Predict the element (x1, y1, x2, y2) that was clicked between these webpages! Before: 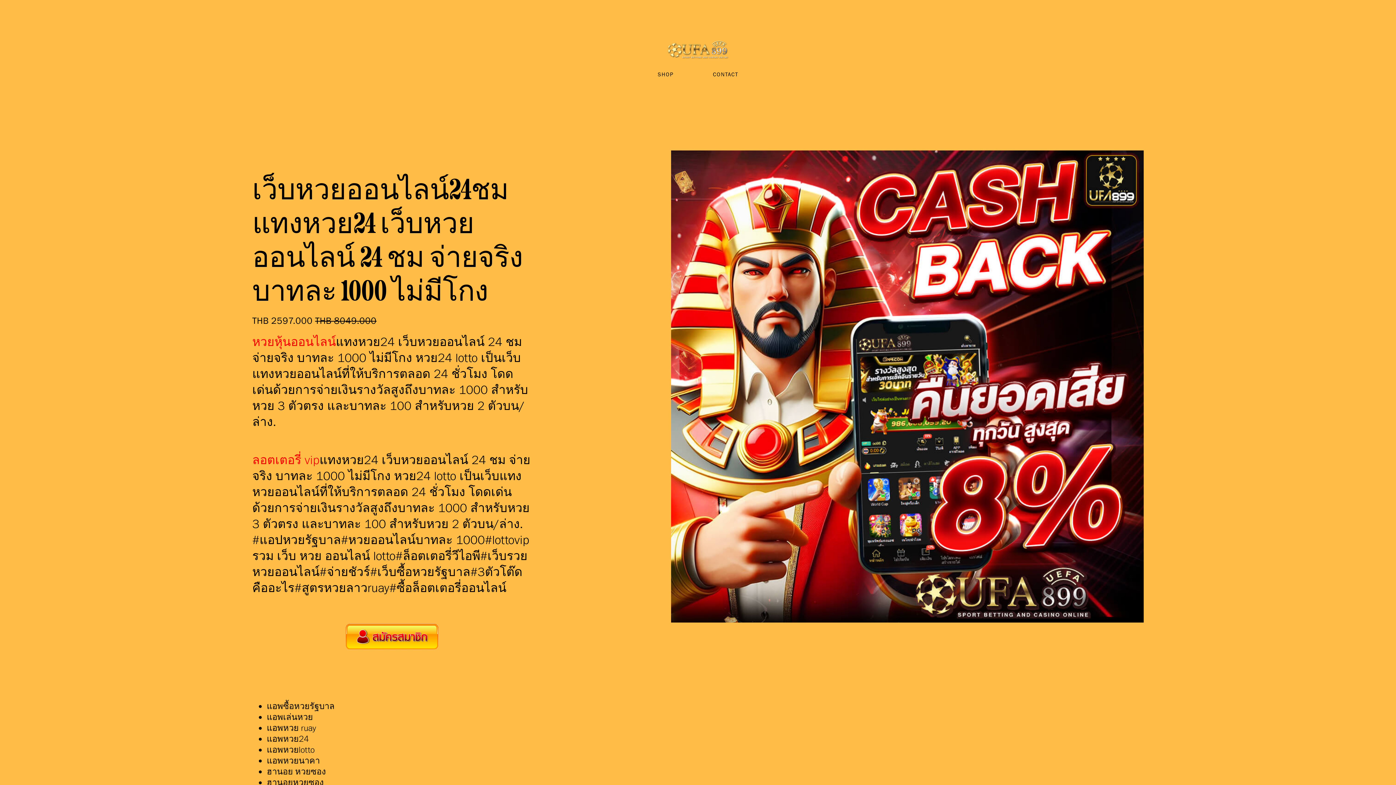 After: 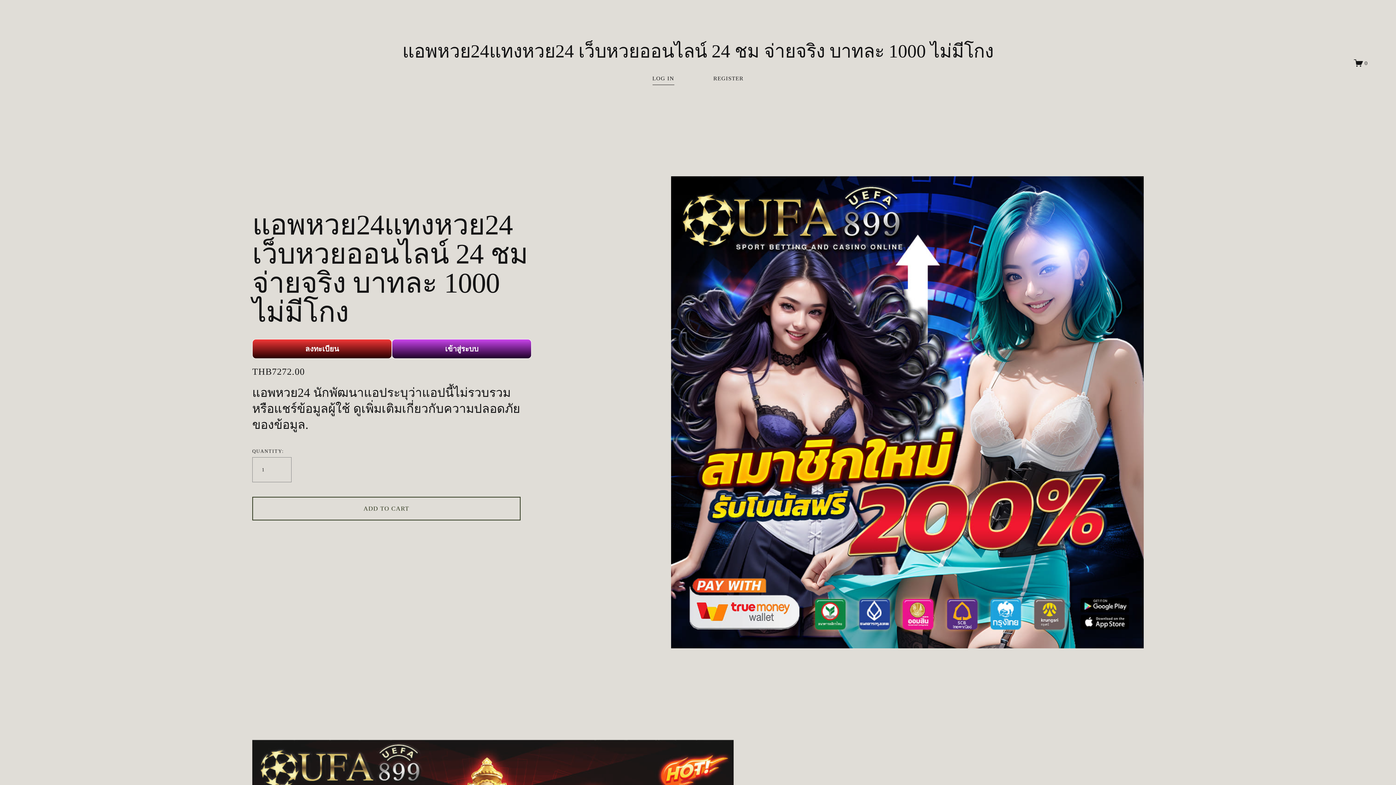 Action: label: แอพหวย24 bbox: (266, 733, 309, 744)